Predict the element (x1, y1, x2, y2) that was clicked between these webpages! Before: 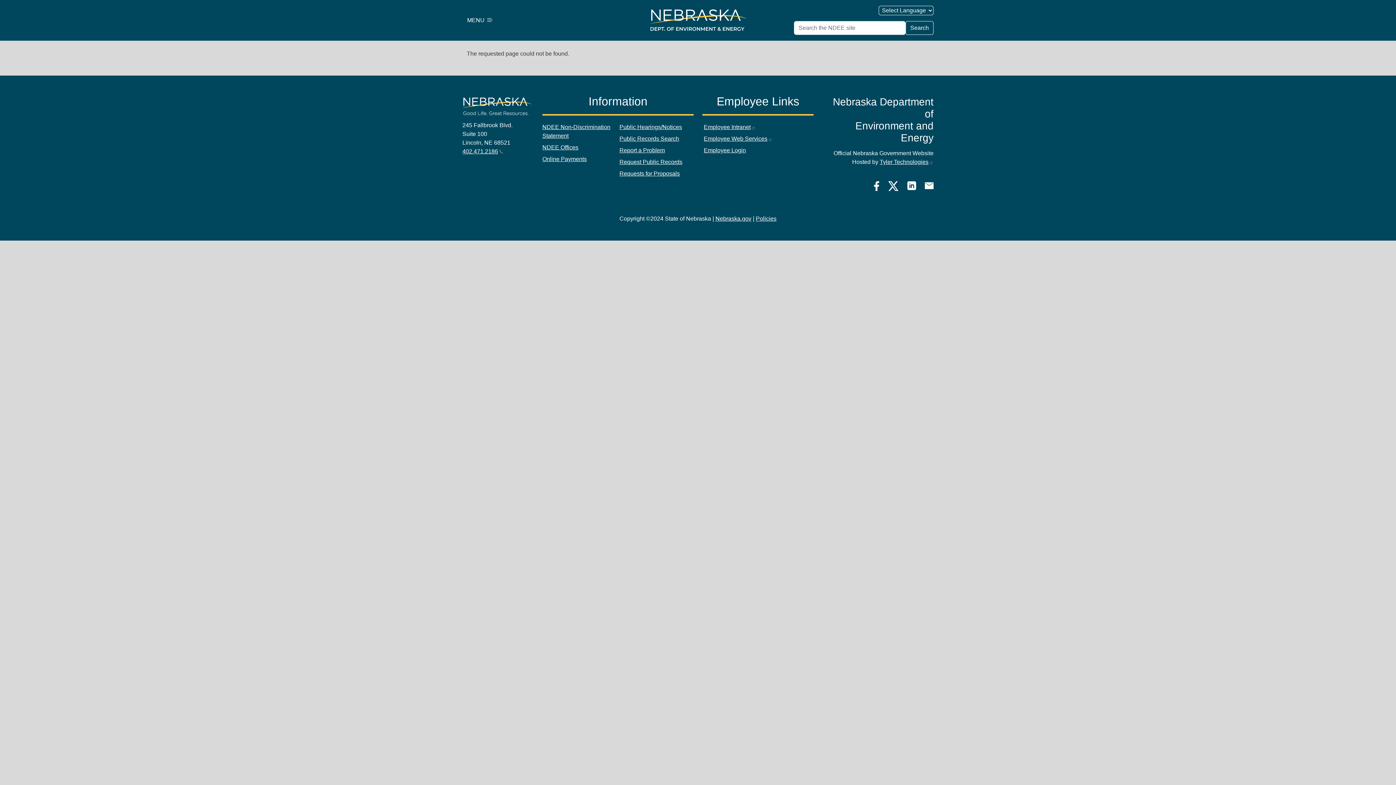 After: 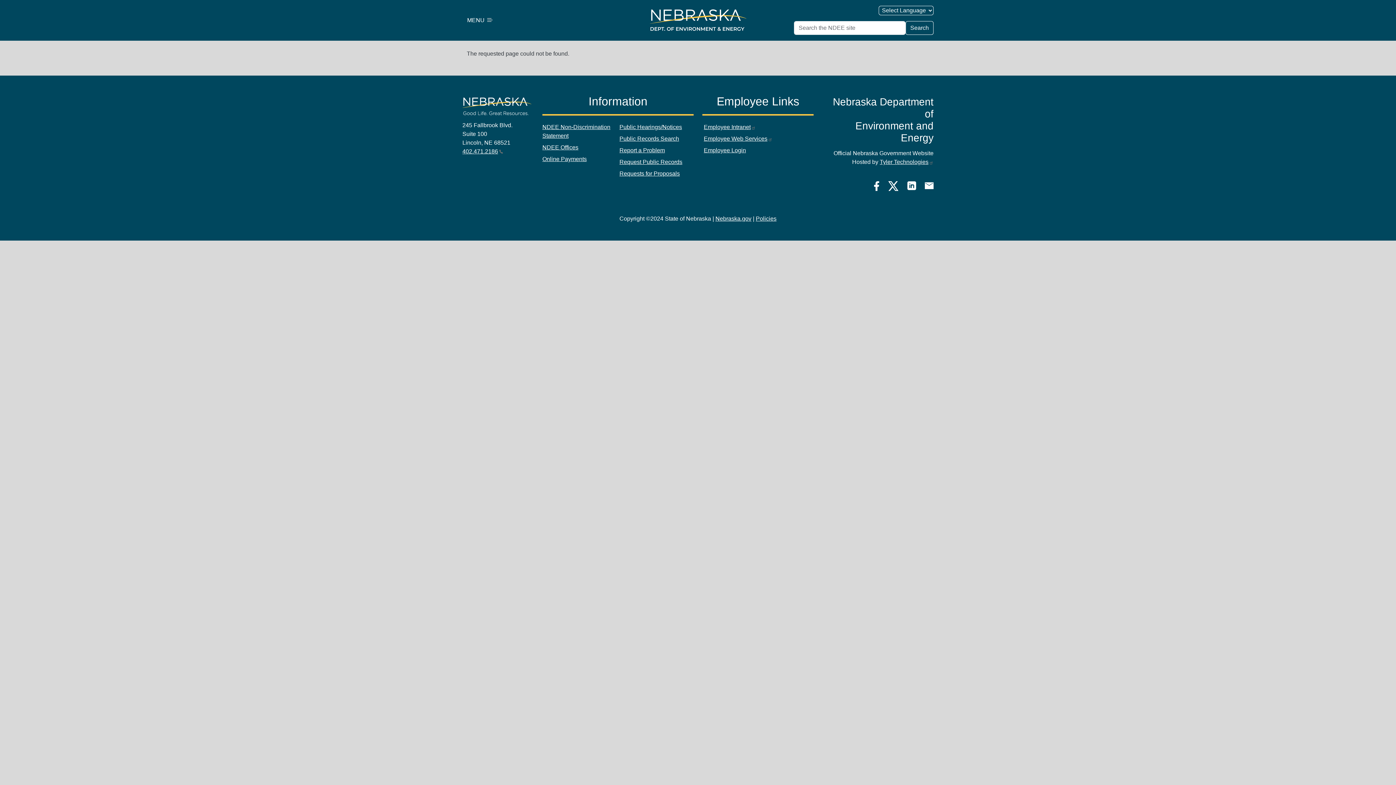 Action: label: Twitter/X Link bbox: (888, 181, 898, 191)